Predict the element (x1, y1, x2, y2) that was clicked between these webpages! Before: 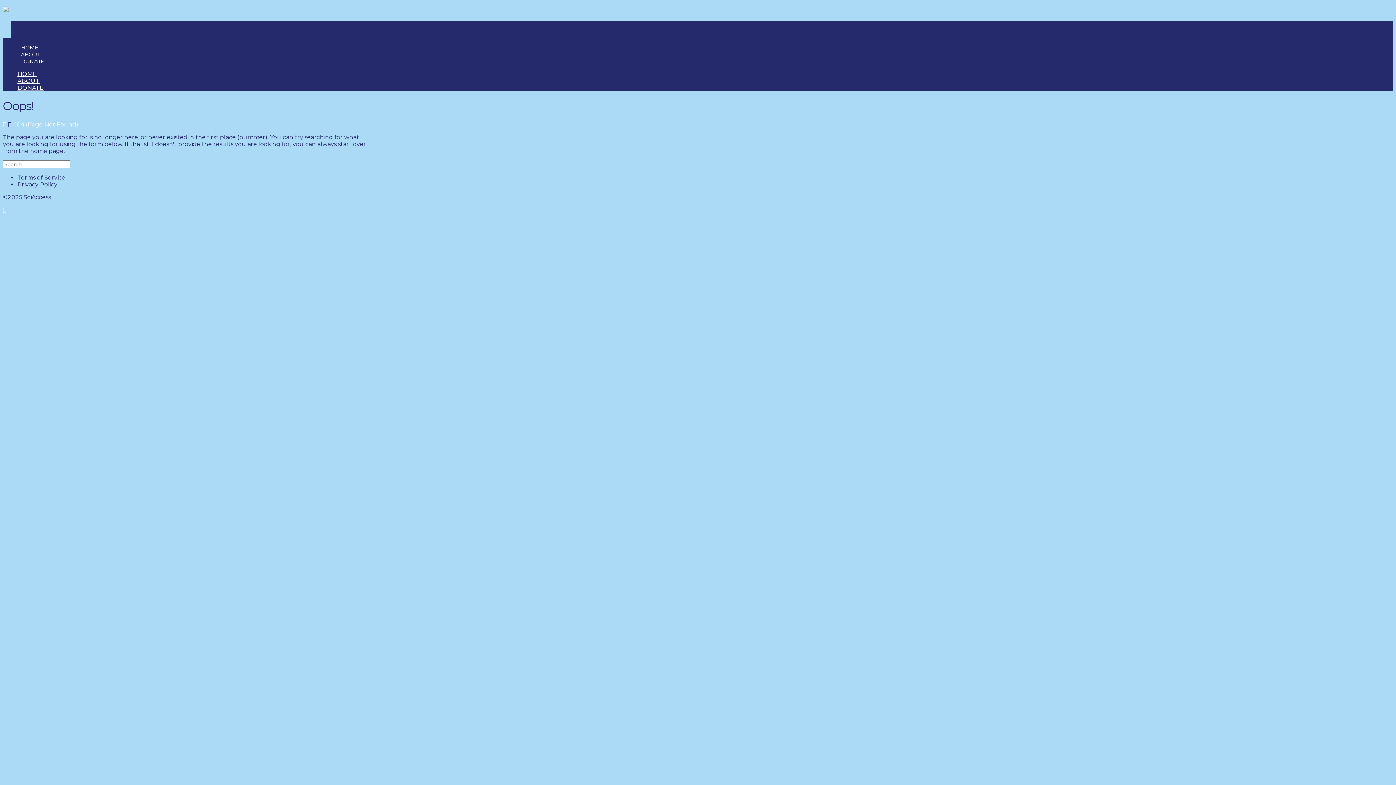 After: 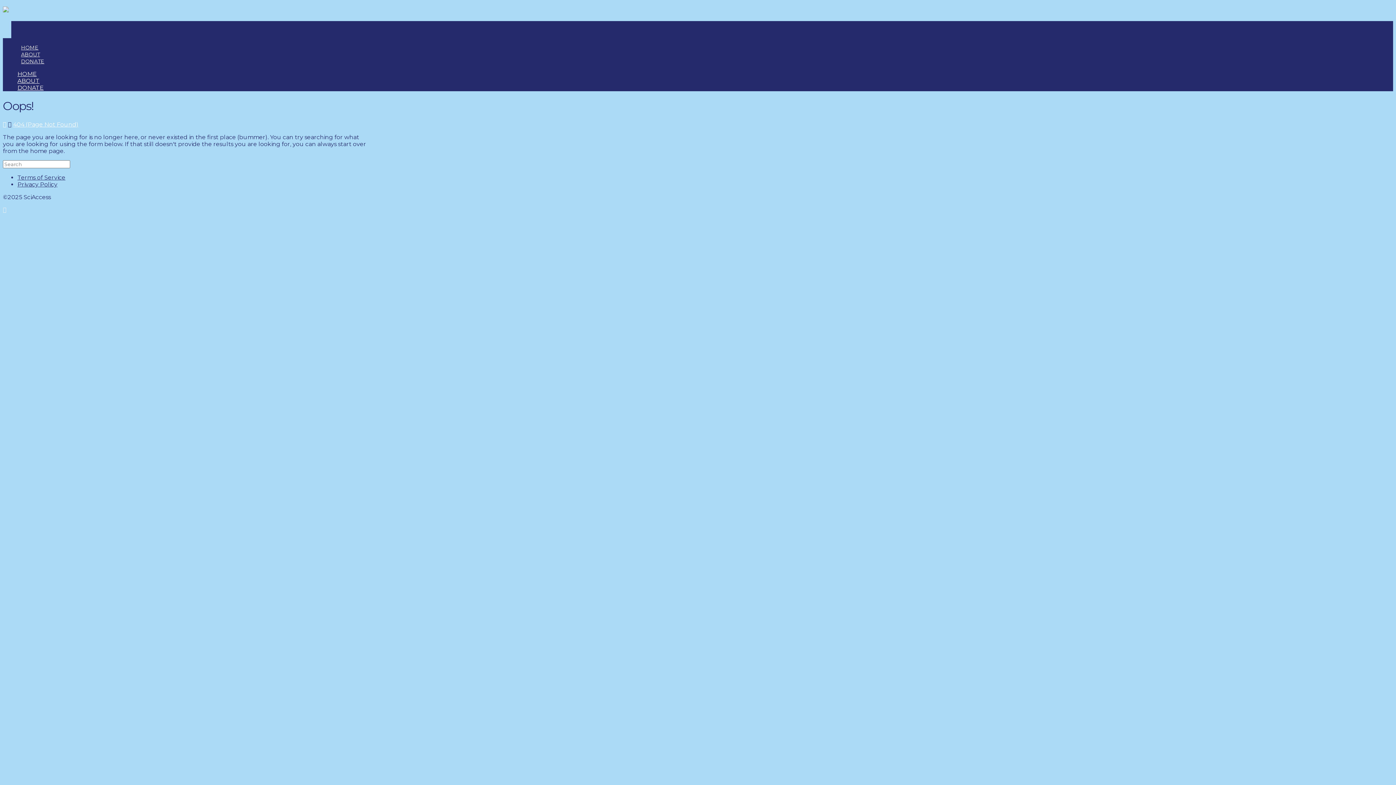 Action: bbox: (13, 121, 78, 127) label: 404 (Page Not Found)